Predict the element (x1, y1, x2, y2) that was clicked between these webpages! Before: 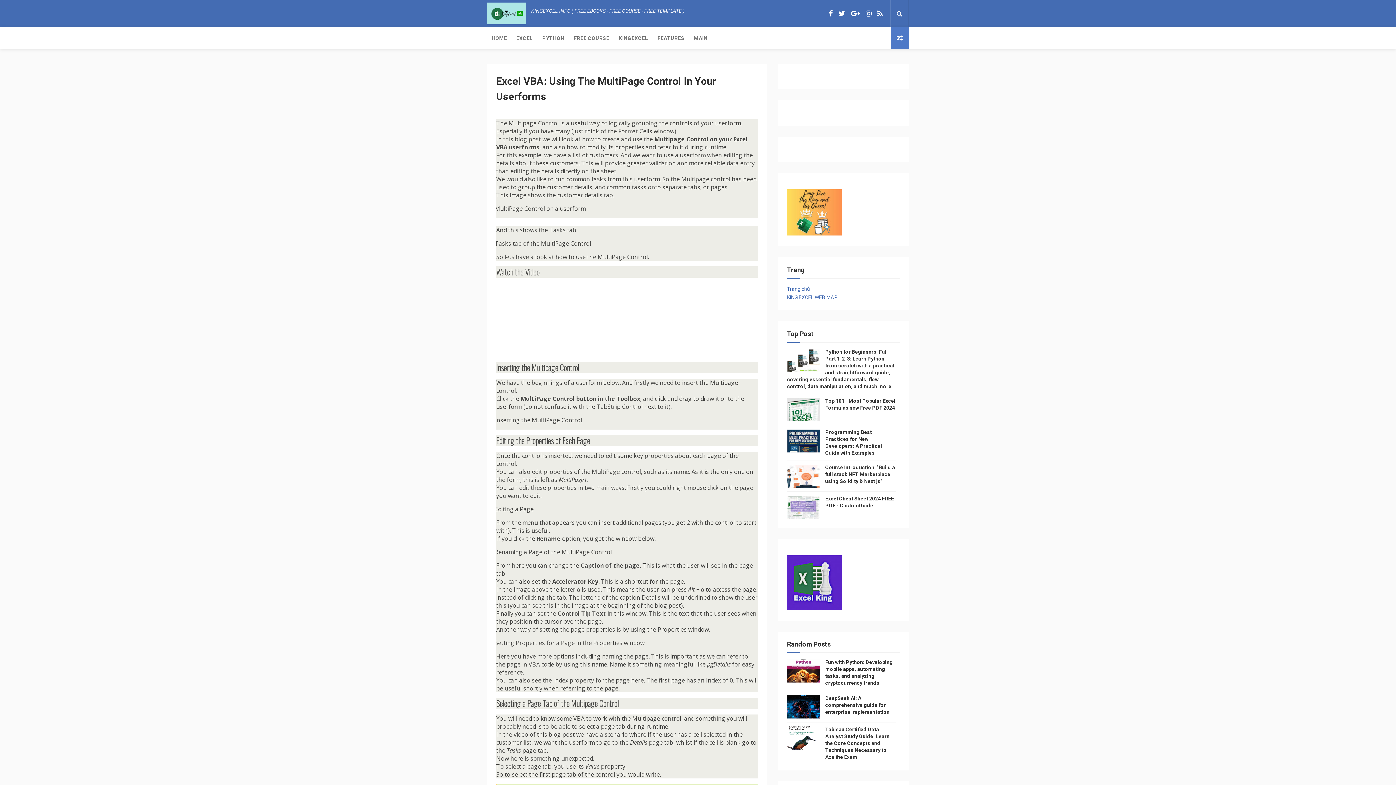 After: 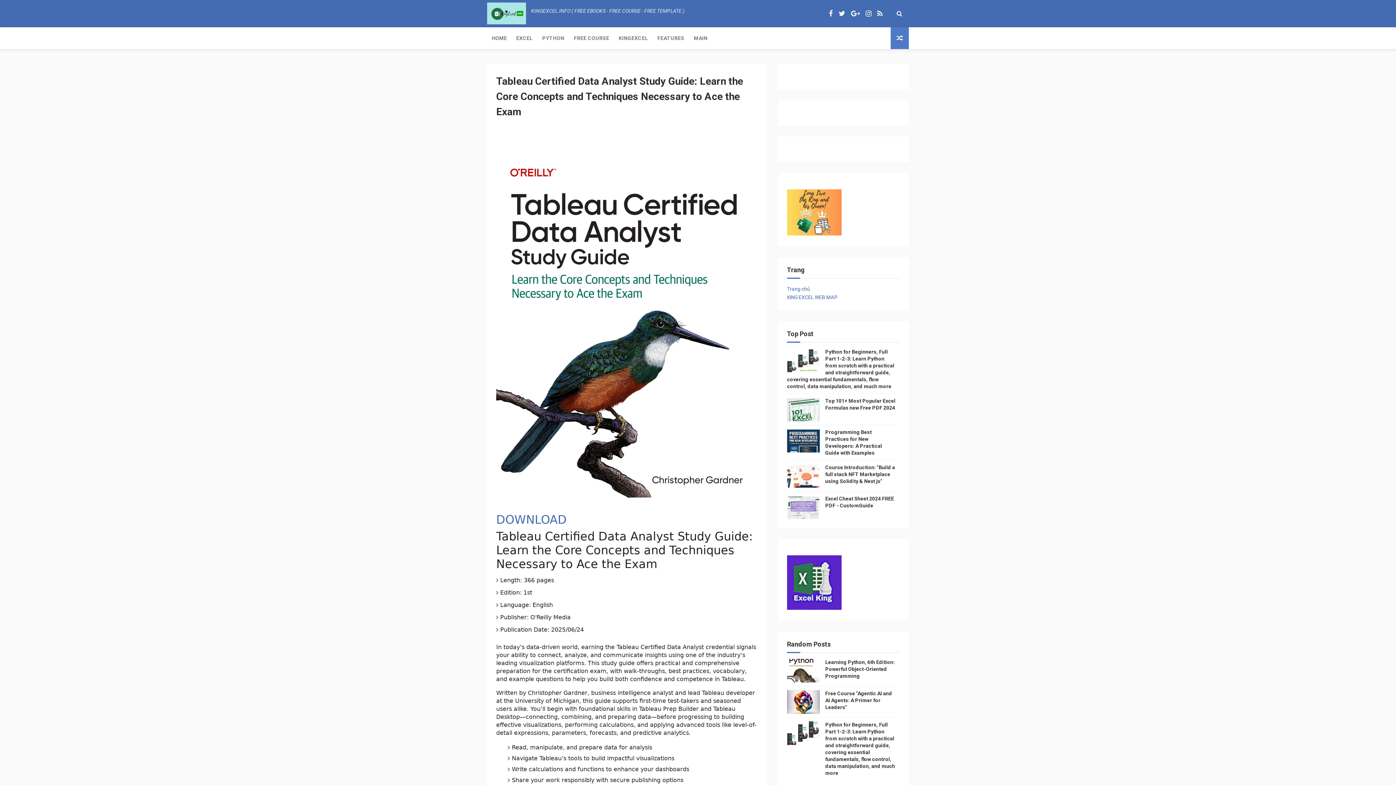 Action: bbox: (787, 726, 820, 750)